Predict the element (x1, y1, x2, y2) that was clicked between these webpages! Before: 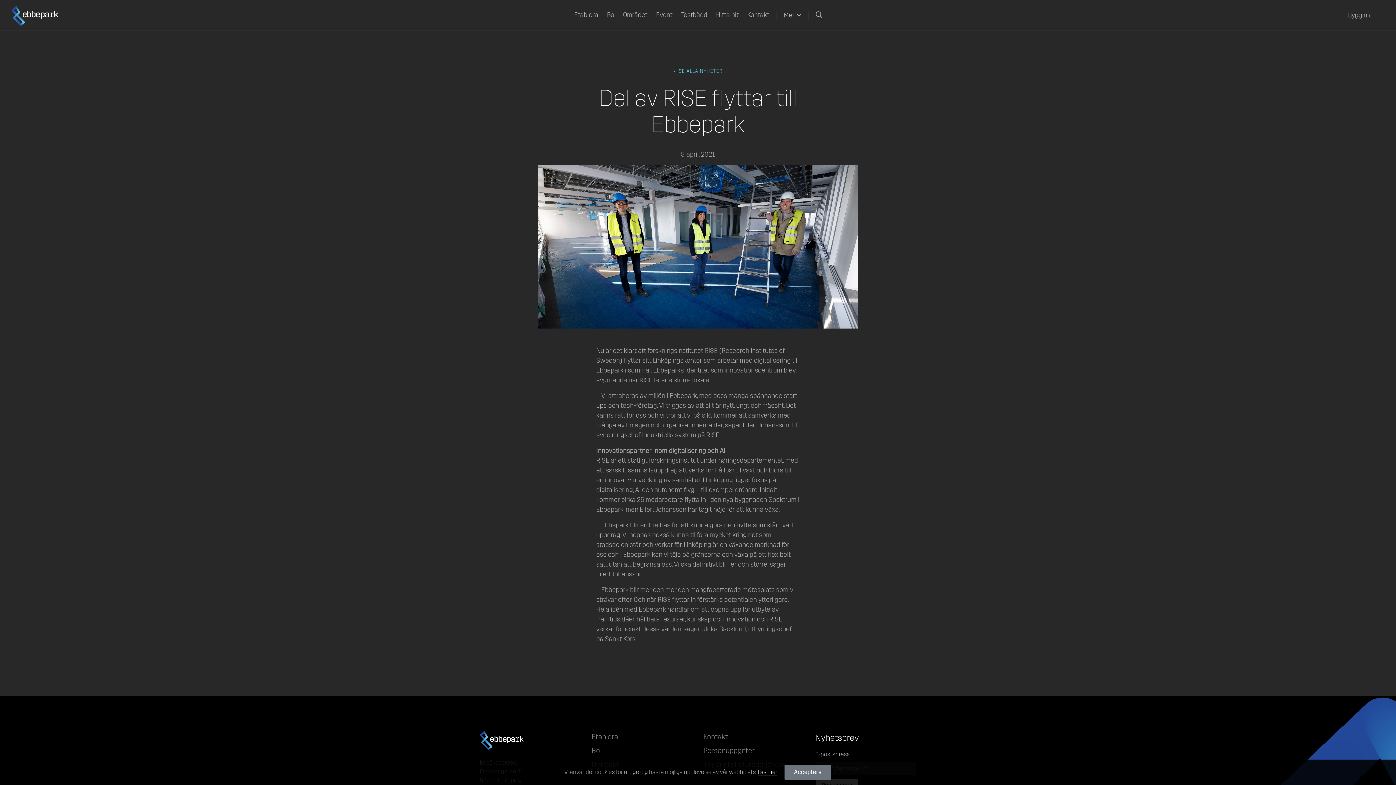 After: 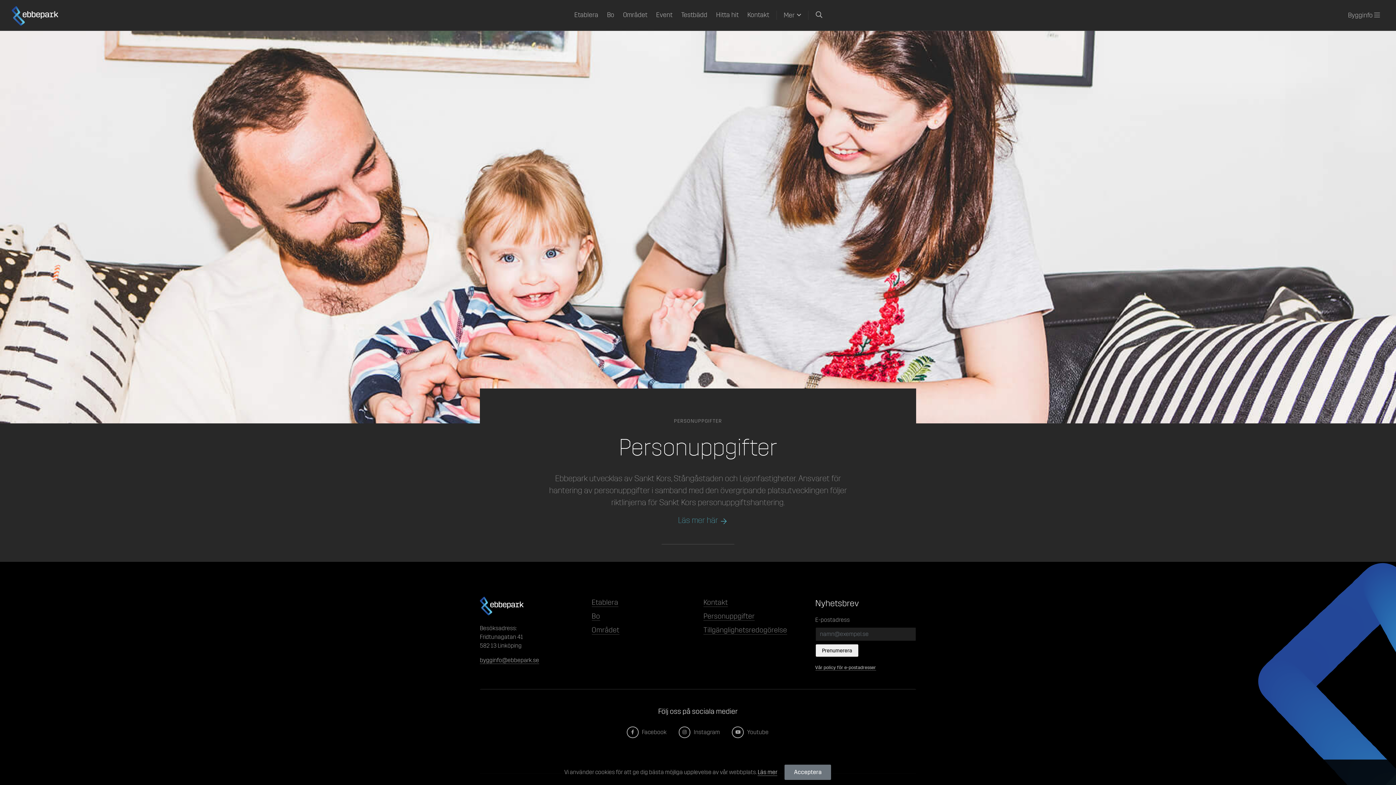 Action: bbox: (703, 746, 754, 755) label: Personuppgifter